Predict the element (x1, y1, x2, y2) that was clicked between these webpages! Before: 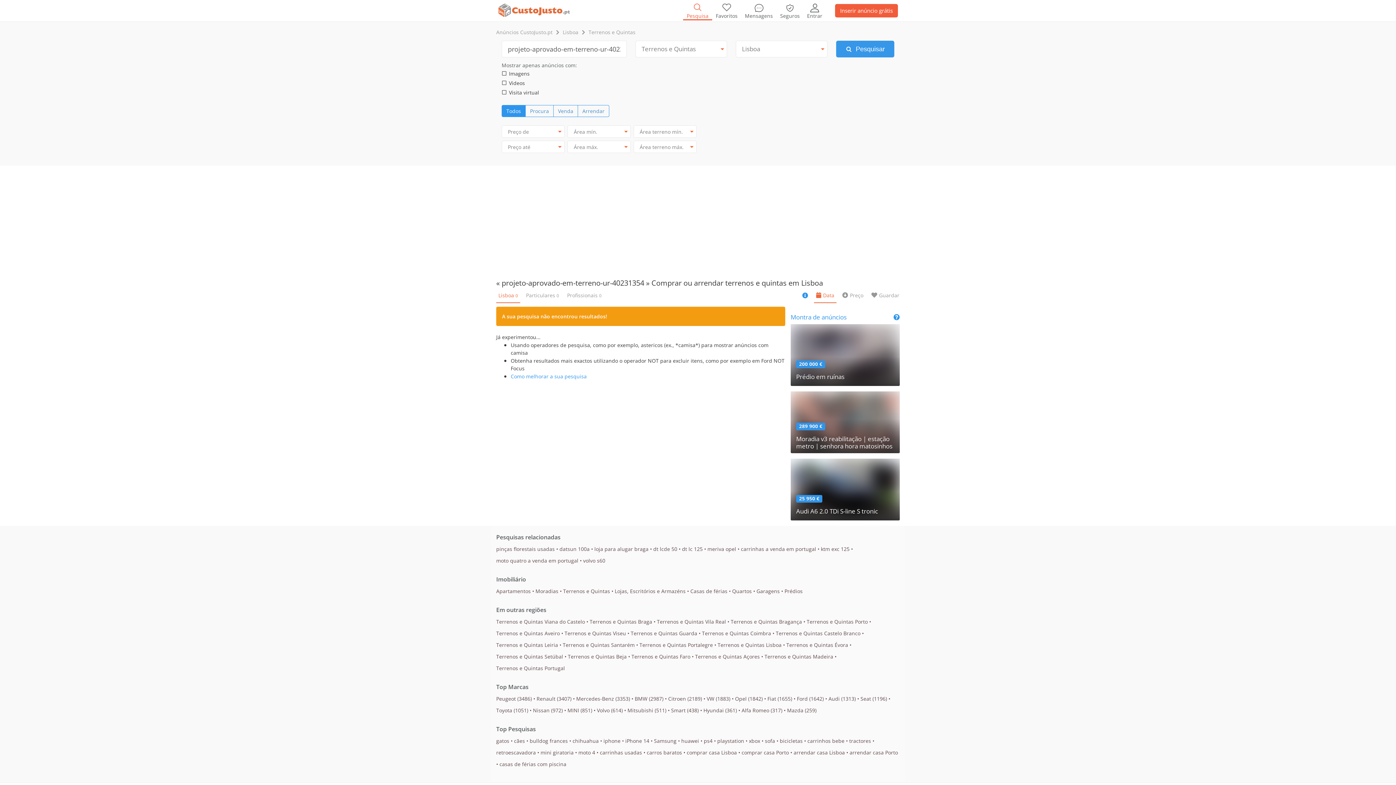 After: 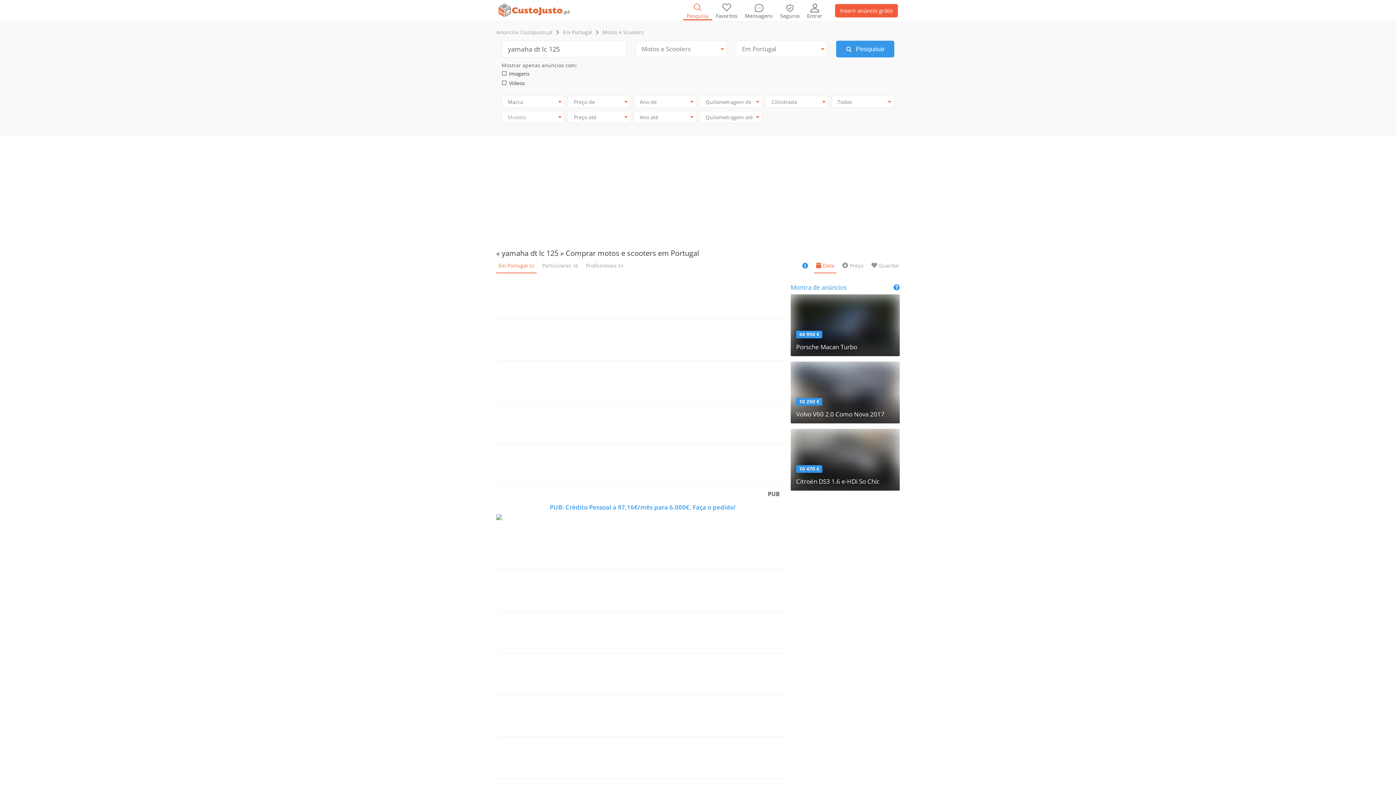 Action: bbox: (682, 545, 702, 552) label: dt lc 125